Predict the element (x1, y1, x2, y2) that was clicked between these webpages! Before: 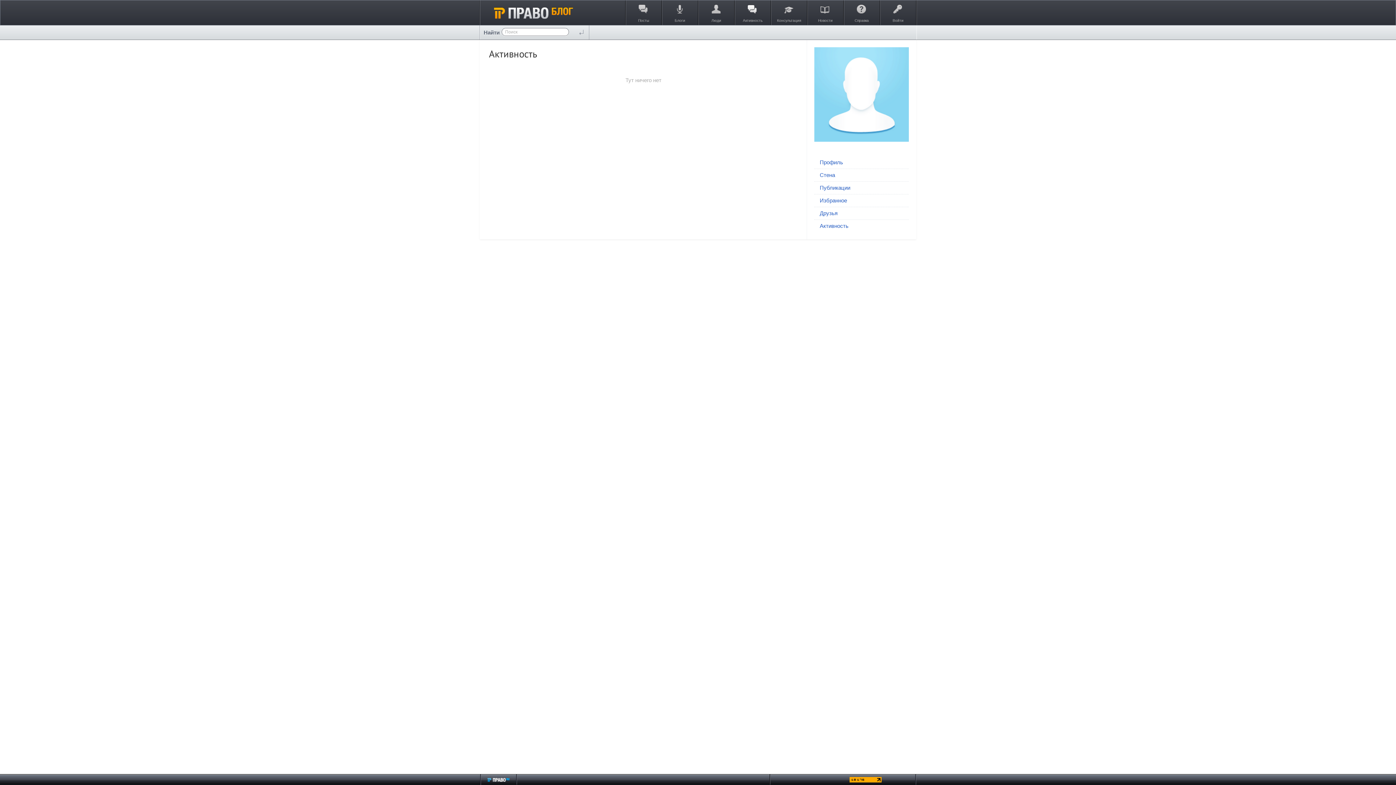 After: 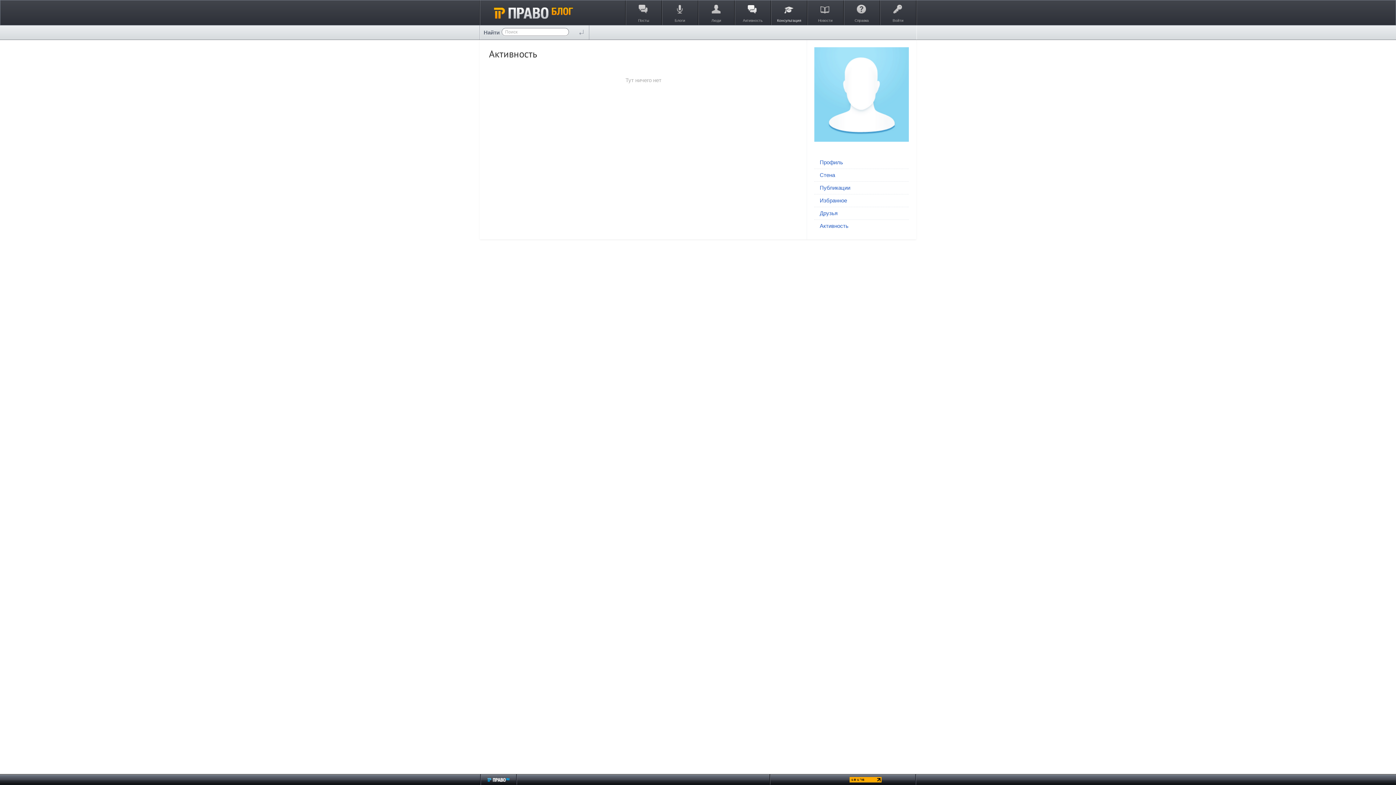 Action: bbox: (771, 0, 807, 25) label: Консультация